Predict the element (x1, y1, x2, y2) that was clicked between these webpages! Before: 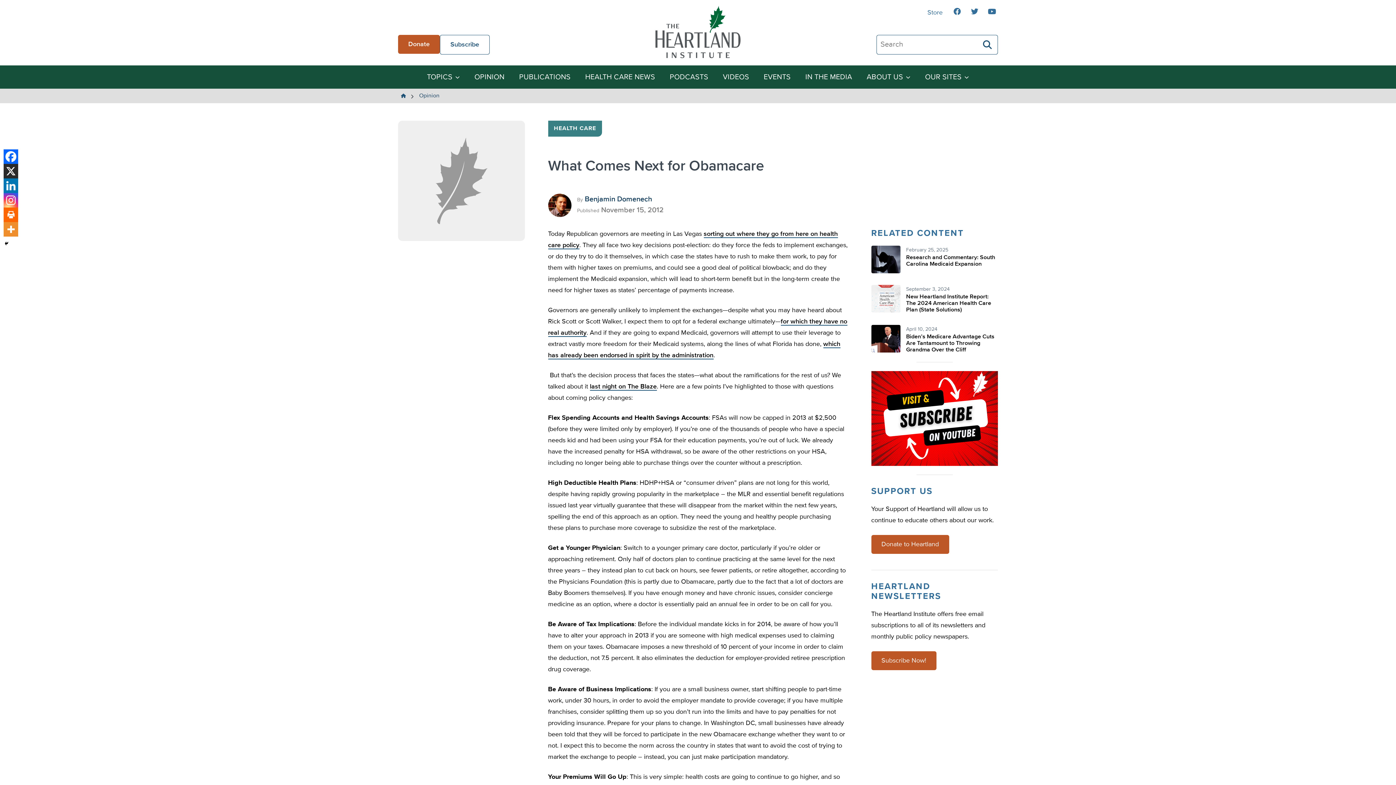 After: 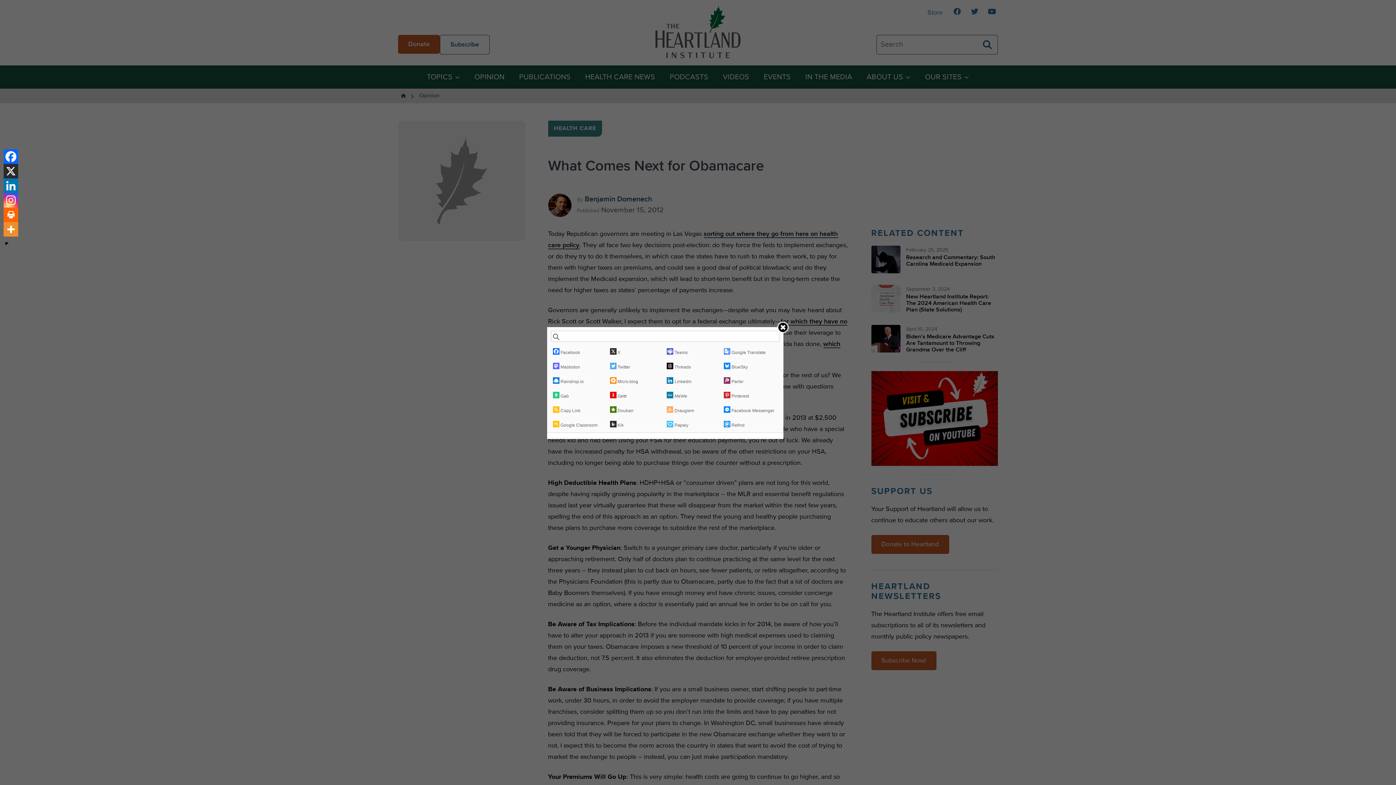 Action: bbox: (3, 222, 18, 236) label: More